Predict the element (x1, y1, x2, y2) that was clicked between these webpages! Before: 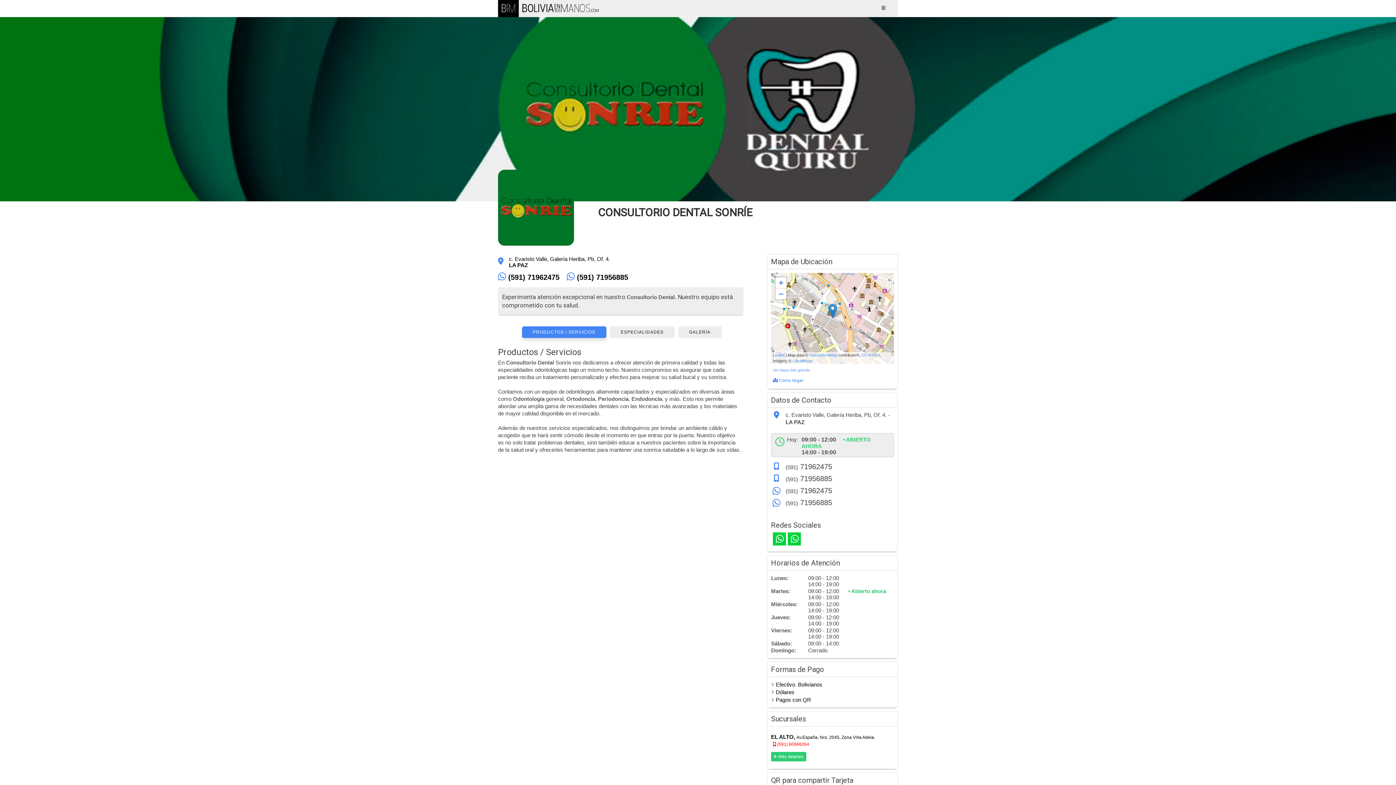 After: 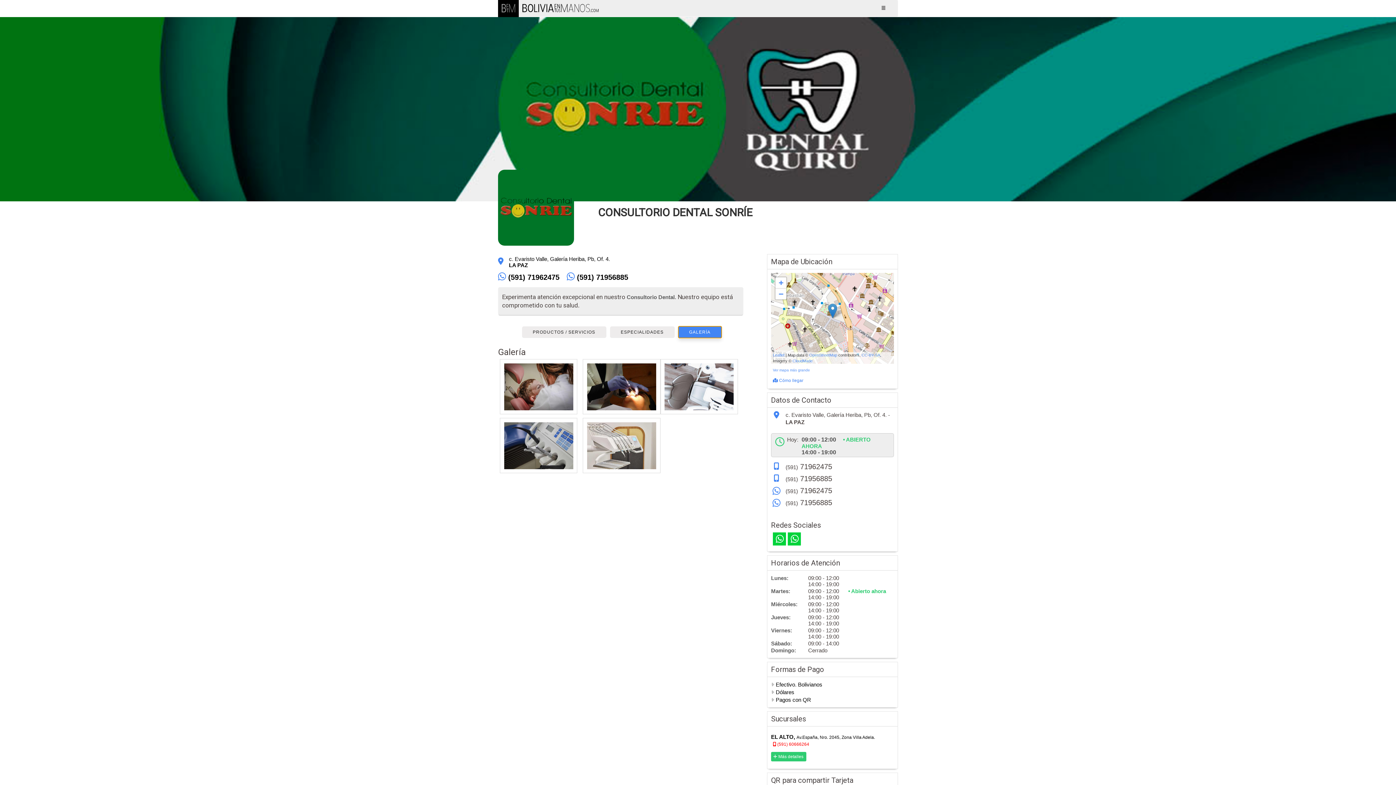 Action: bbox: (678, 326, 721, 338) label: GALERÍA